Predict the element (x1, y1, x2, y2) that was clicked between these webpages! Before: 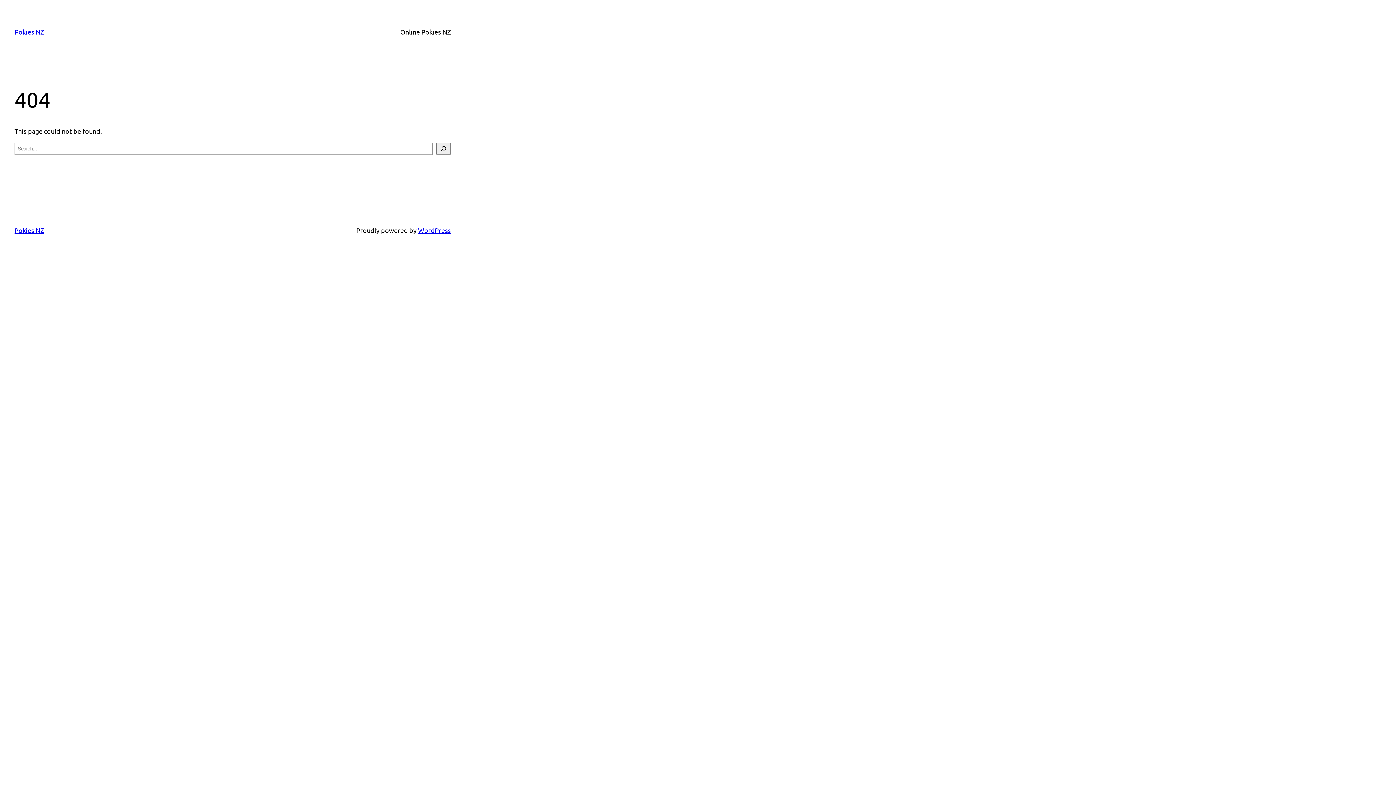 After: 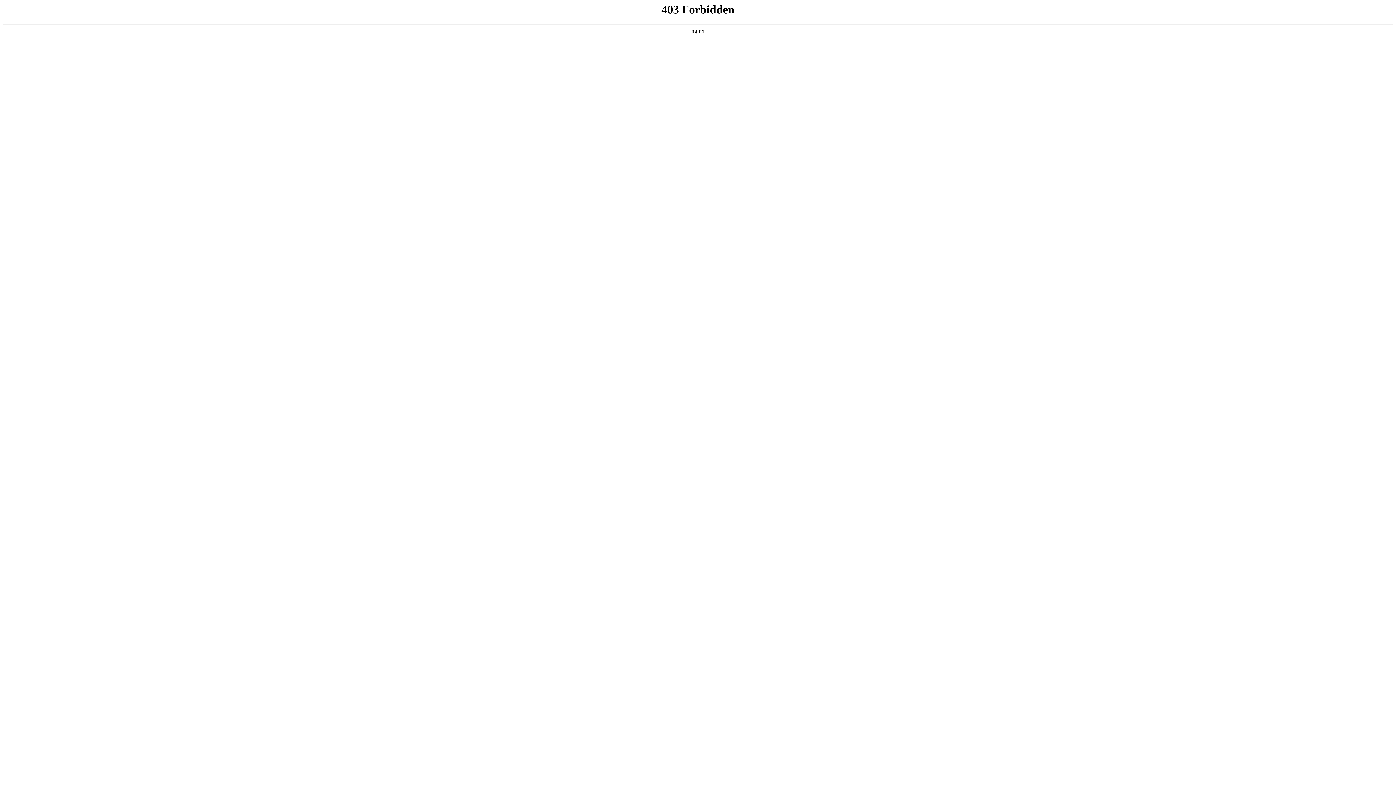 Action: bbox: (418, 226, 450, 234) label: WordPress